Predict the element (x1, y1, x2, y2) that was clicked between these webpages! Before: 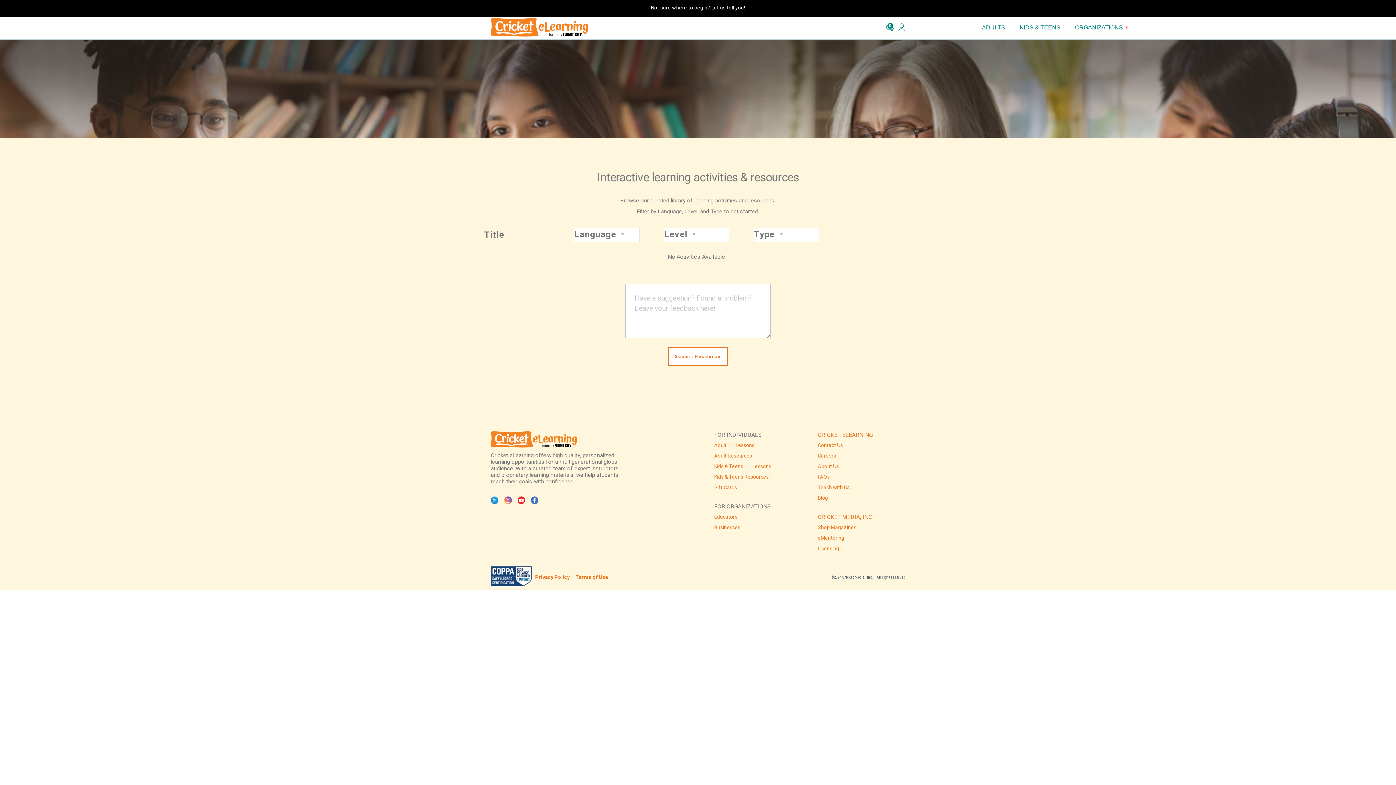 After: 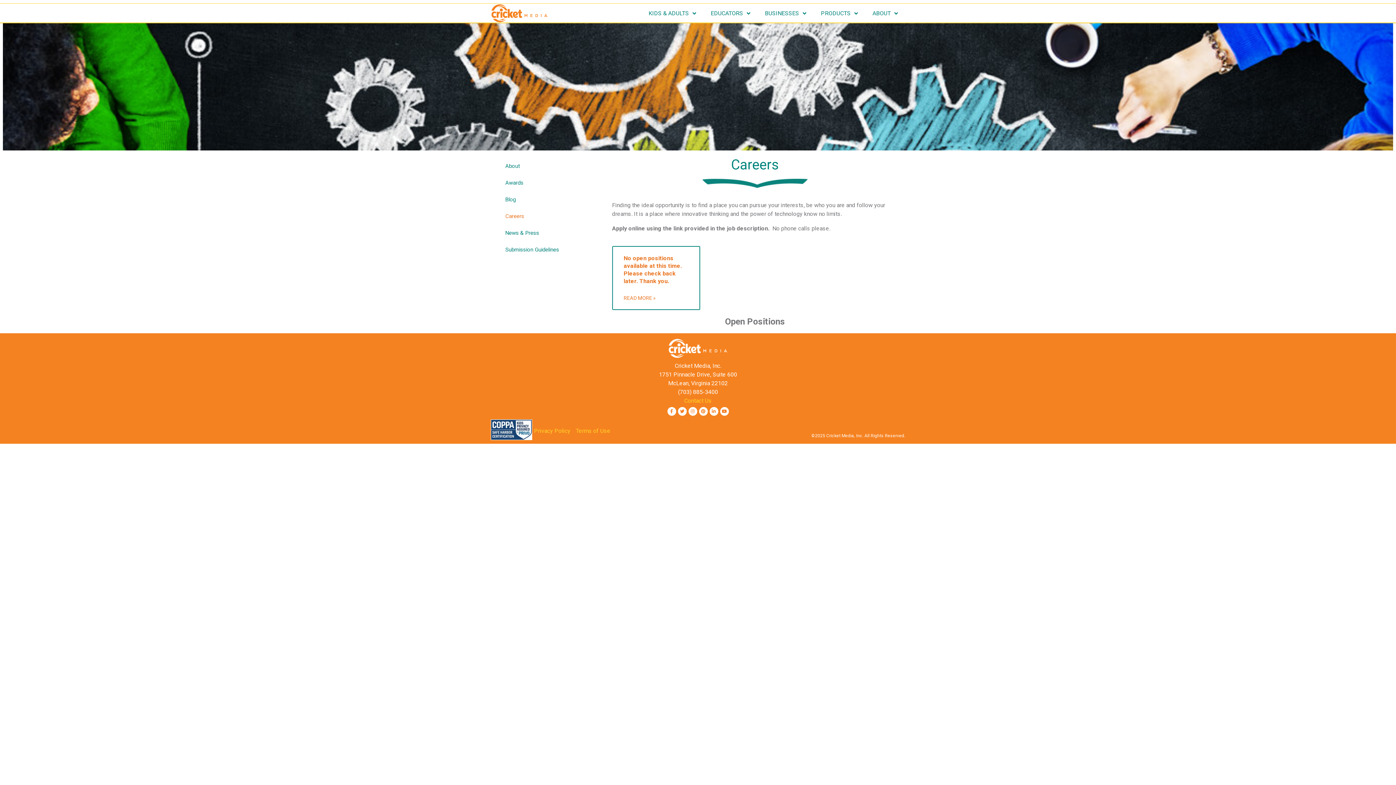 Action: bbox: (818, 453, 836, 459) label: Careers